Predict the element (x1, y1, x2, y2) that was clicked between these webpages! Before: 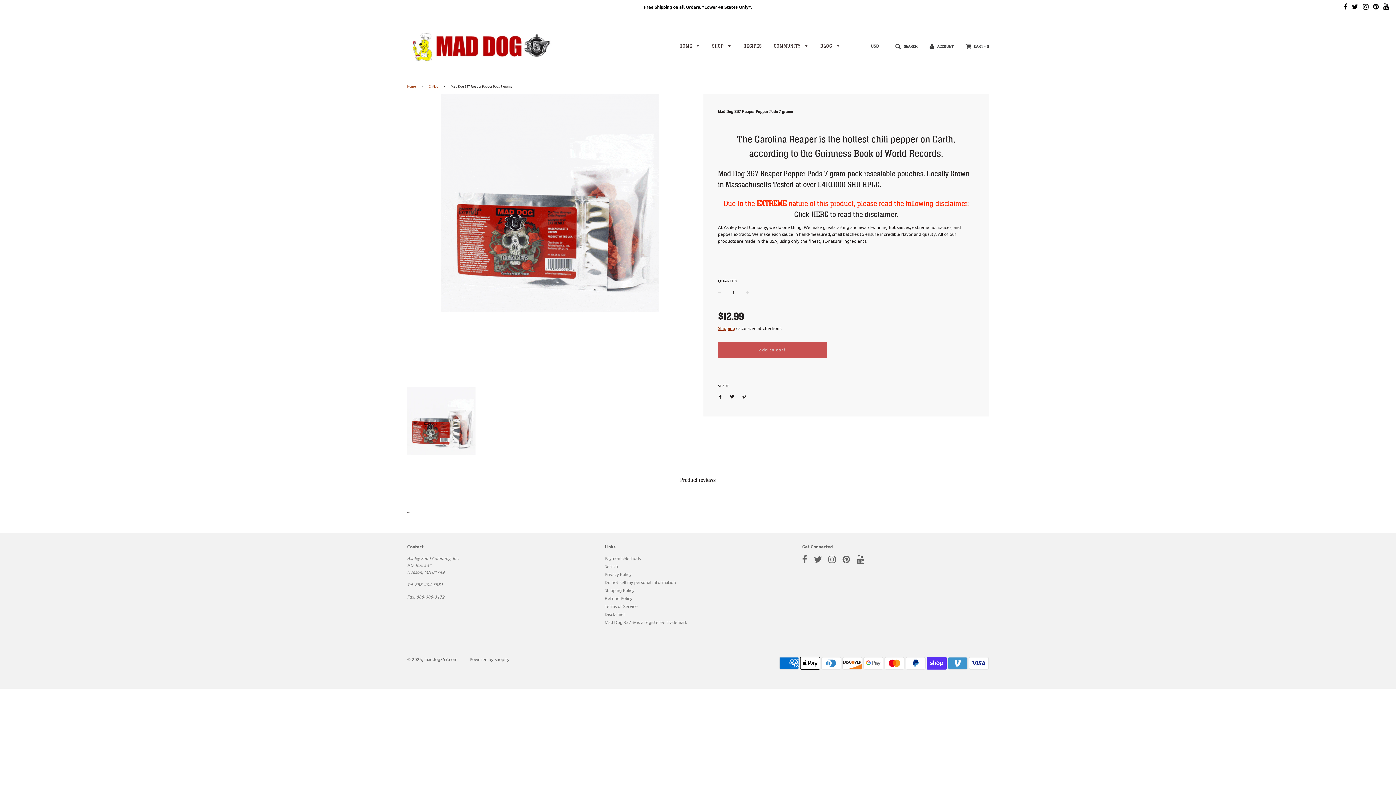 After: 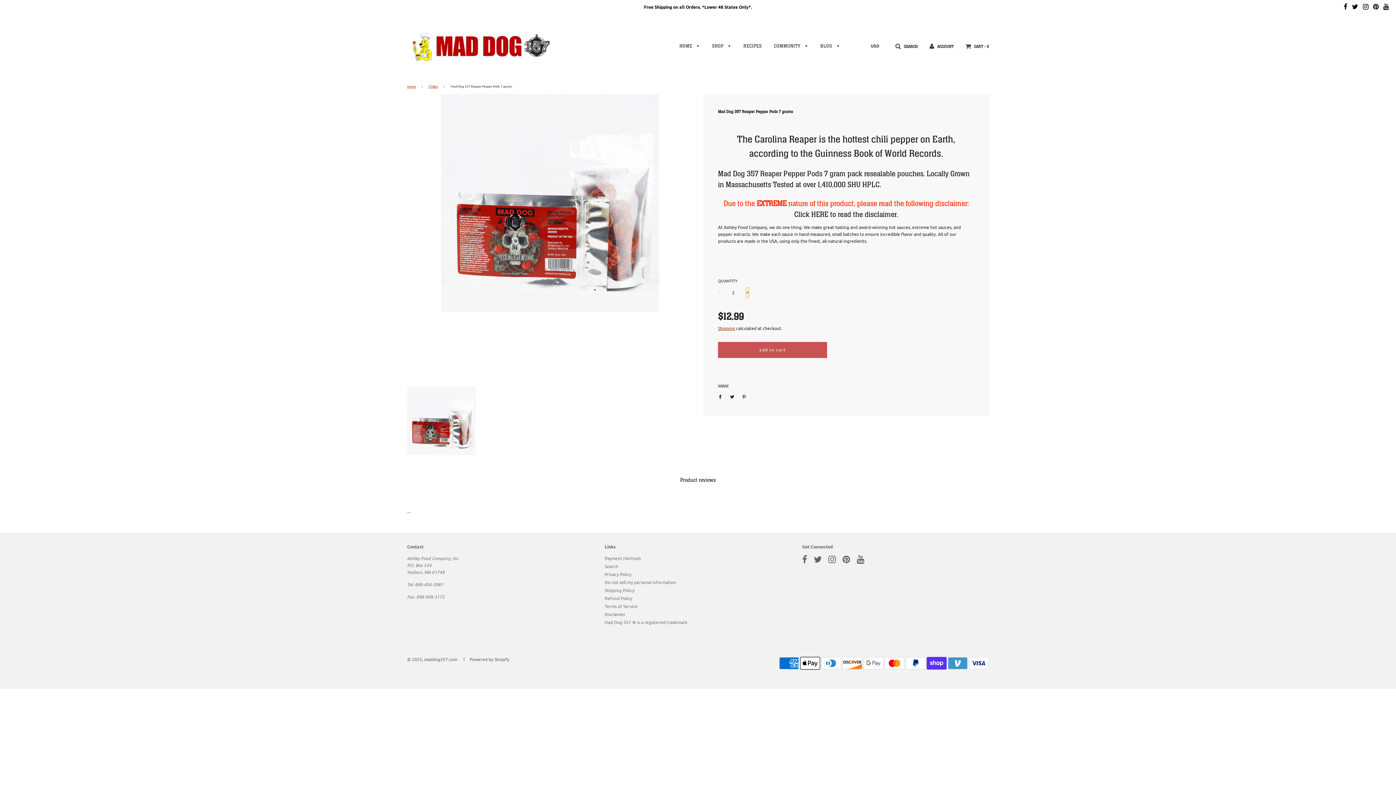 Action: bbox: (746, 287, 749, 298) label: +